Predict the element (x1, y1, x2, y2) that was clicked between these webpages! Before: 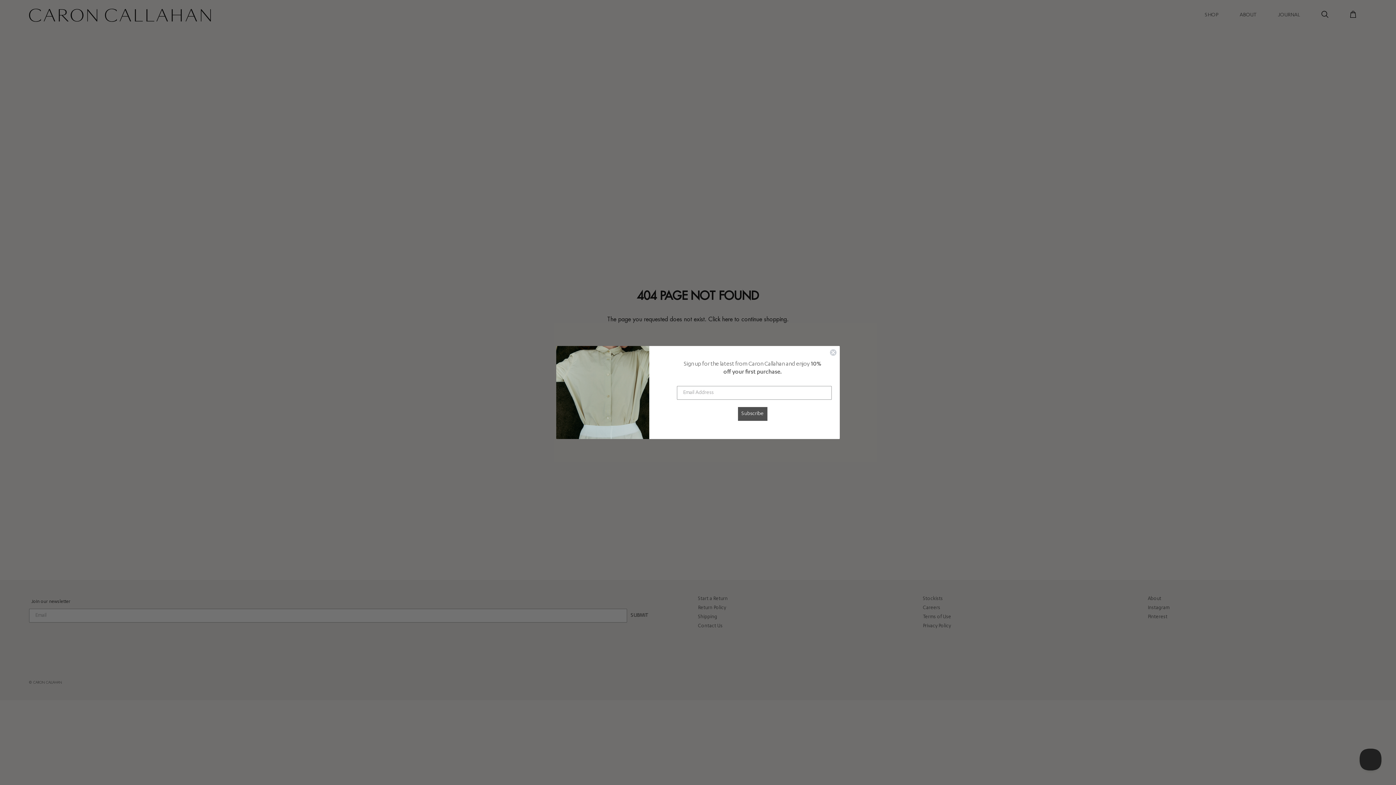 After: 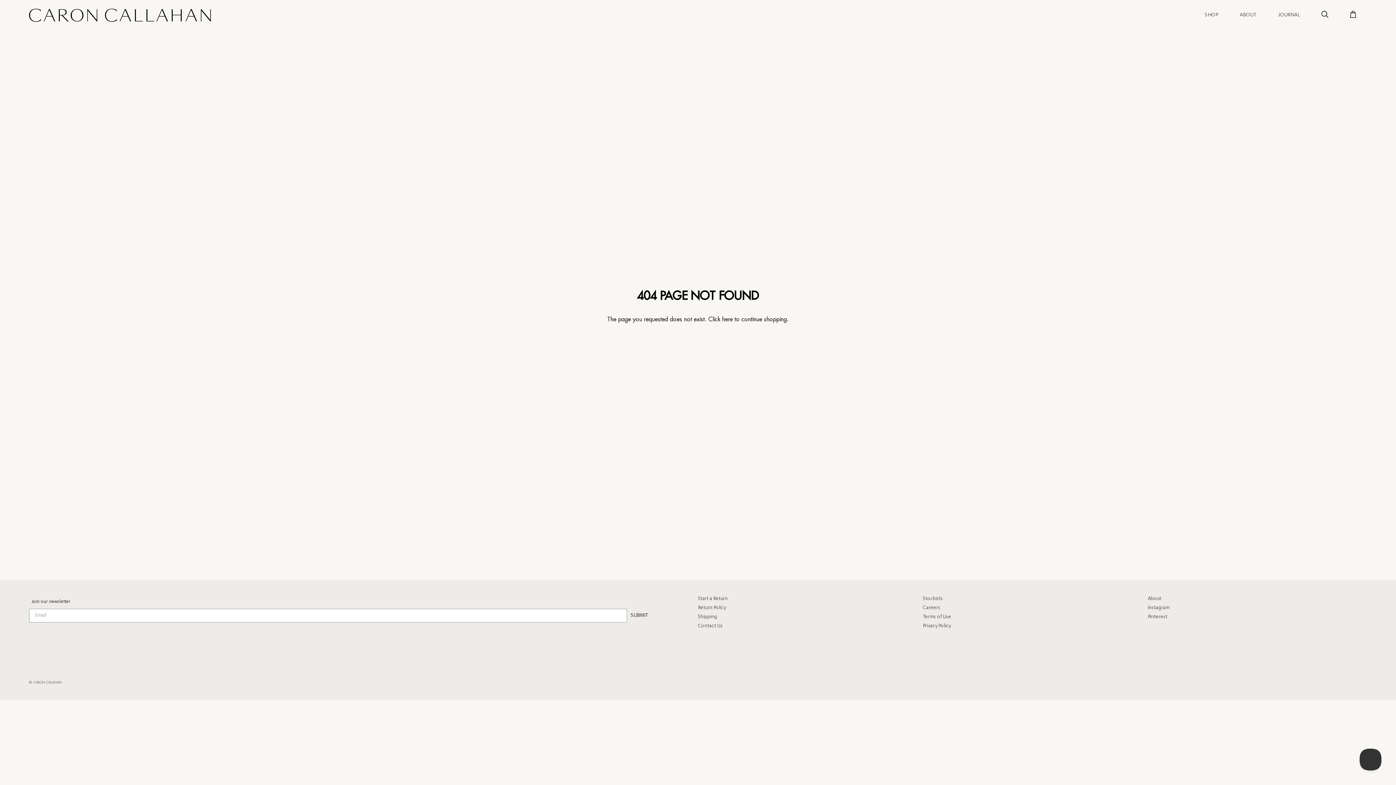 Action: label: Close dialog bbox: (829, 349, 837, 356)